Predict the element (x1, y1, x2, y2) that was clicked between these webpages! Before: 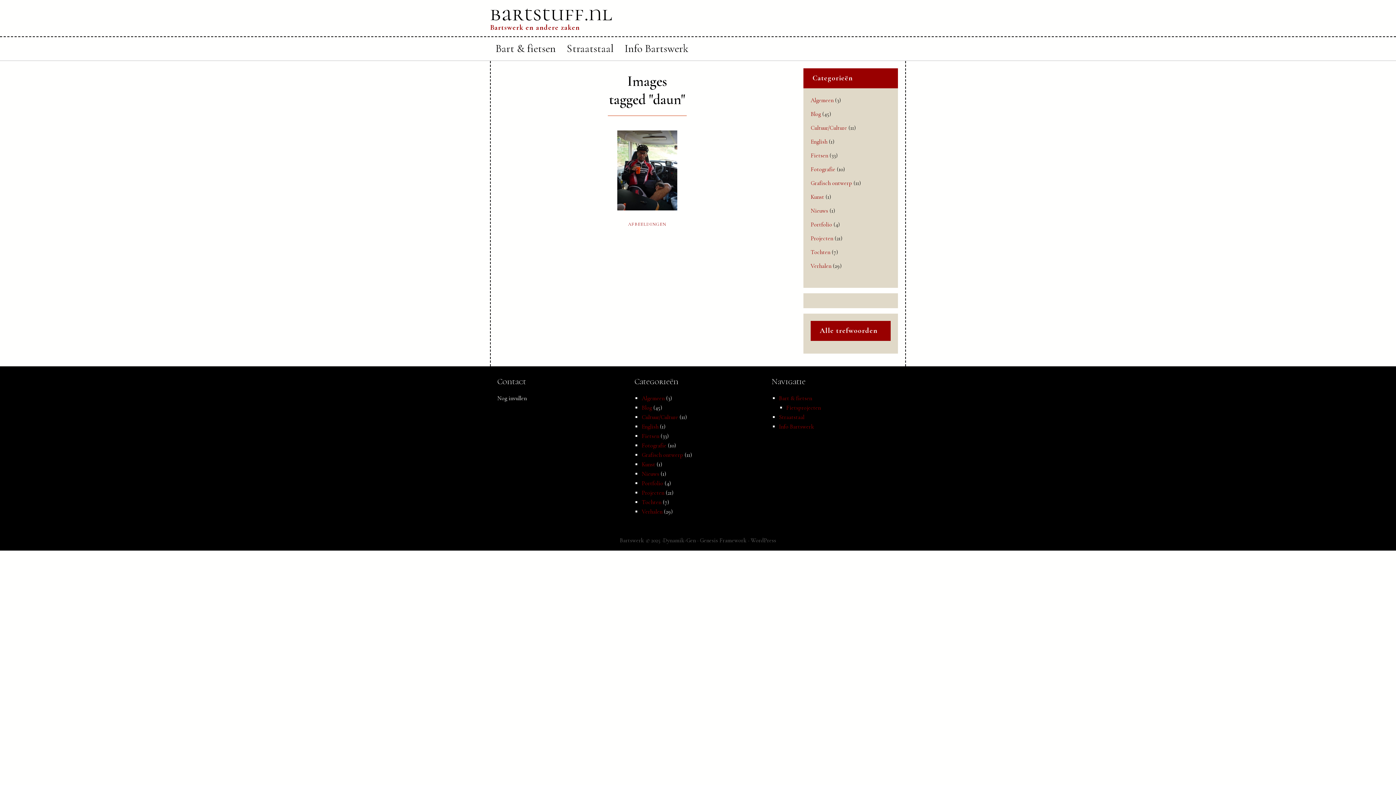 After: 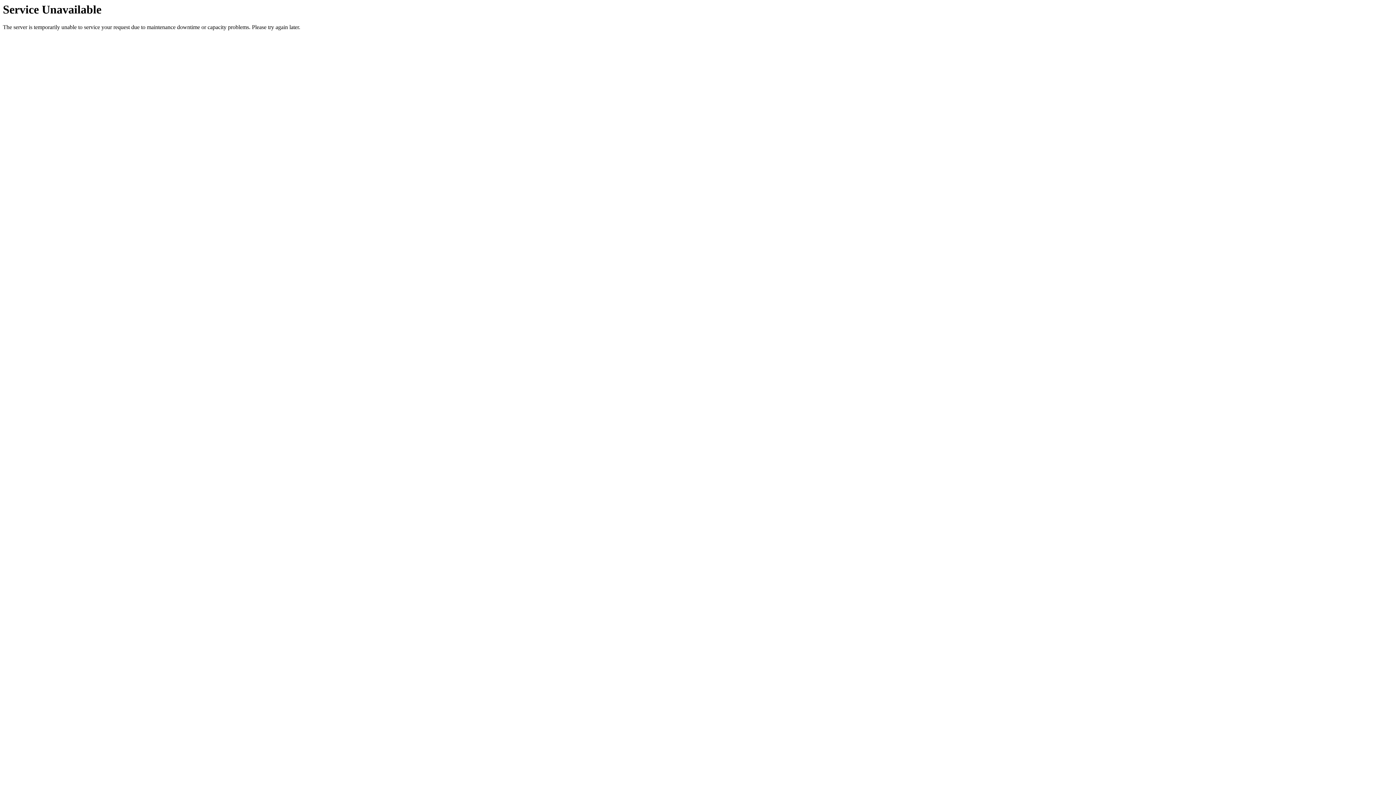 Action: label: Blog bbox: (810, 110, 821, 117)